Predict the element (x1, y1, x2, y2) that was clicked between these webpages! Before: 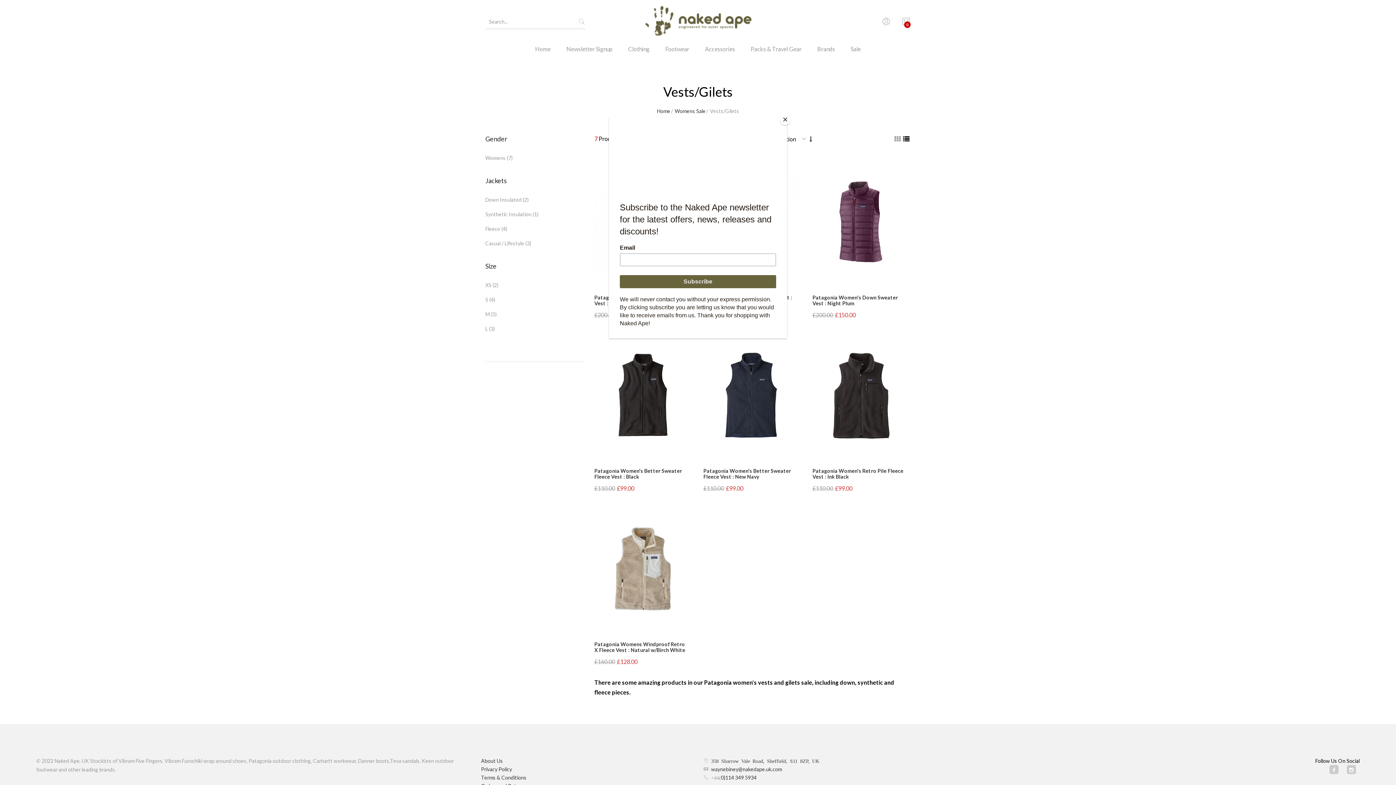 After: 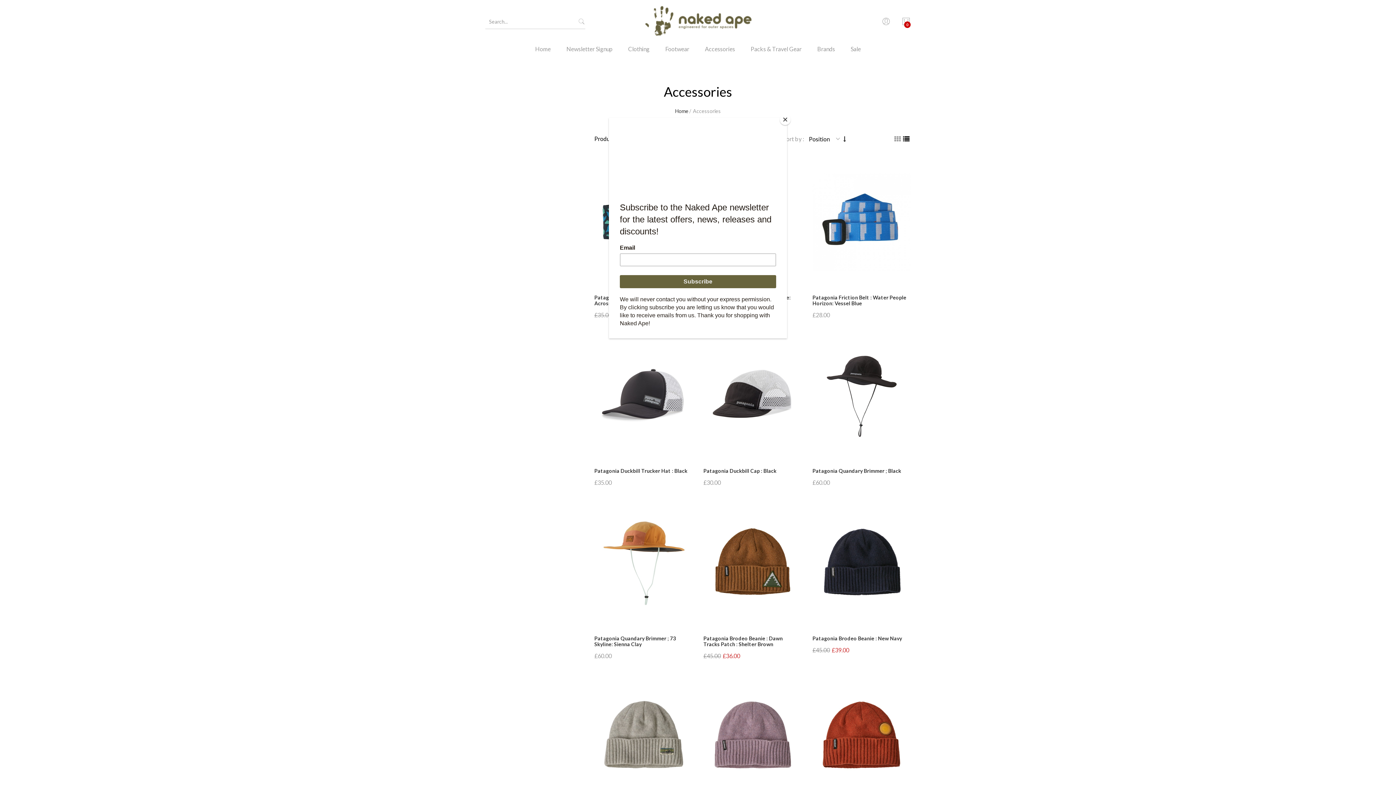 Action: label: Accessories bbox: (697, 43, 742, 64)